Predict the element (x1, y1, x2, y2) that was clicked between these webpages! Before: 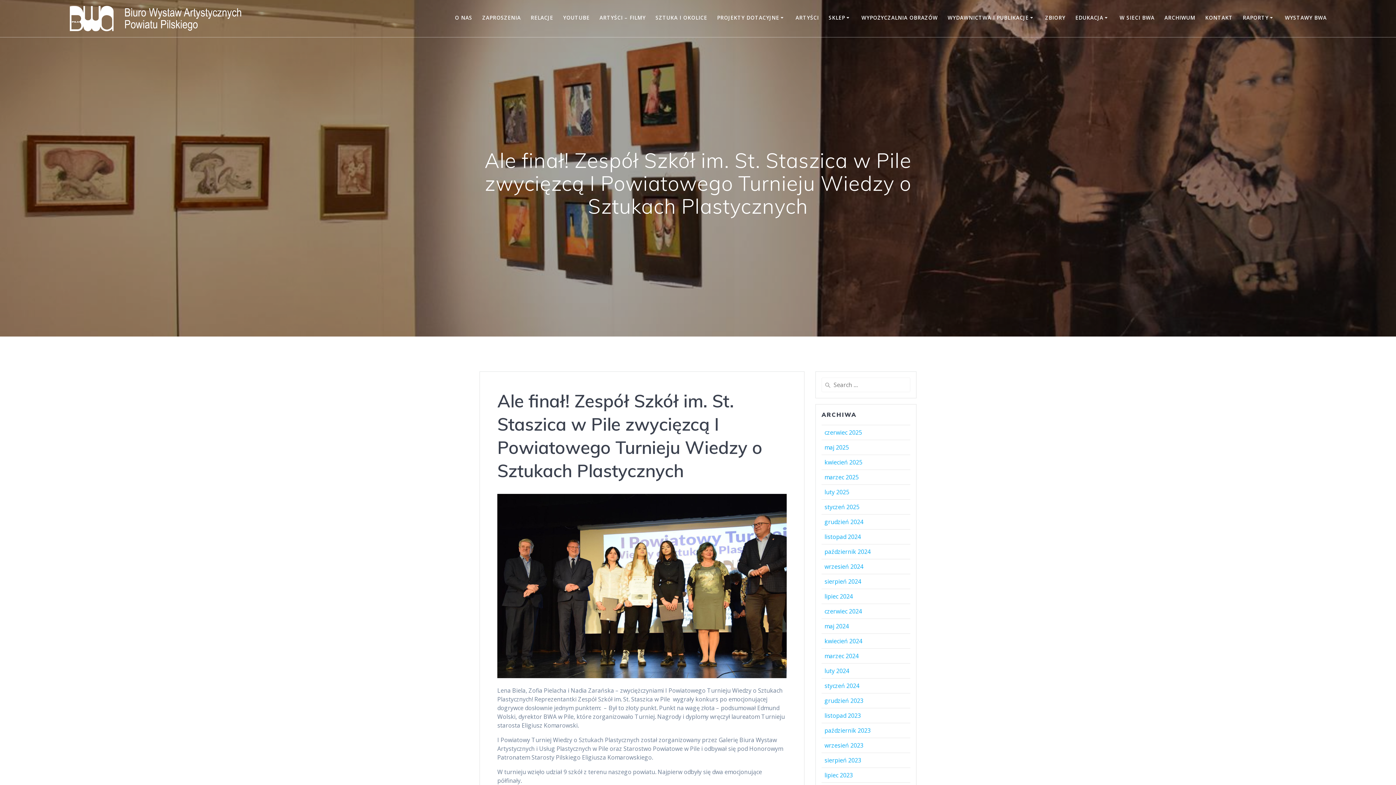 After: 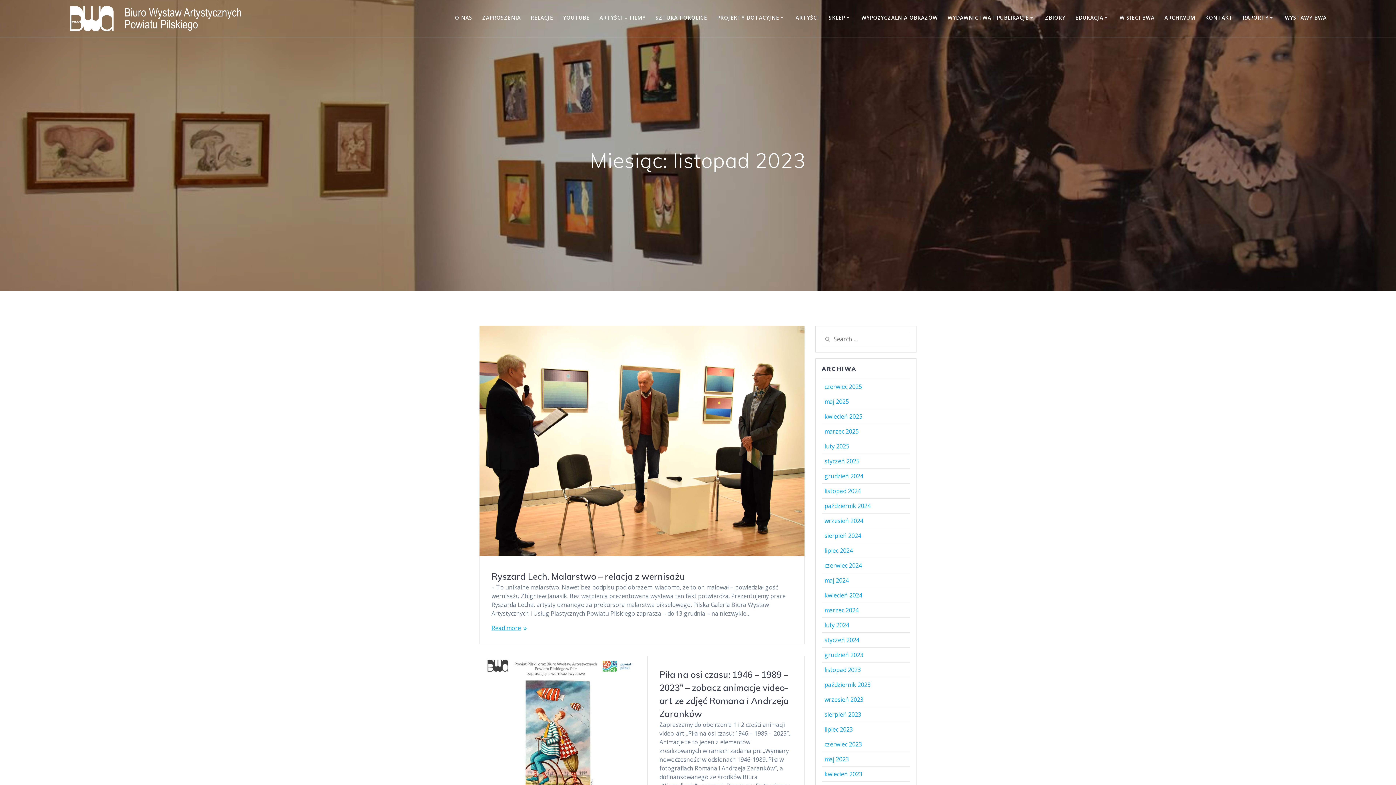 Action: label: listopad 2023 bbox: (824, 712, 861, 720)